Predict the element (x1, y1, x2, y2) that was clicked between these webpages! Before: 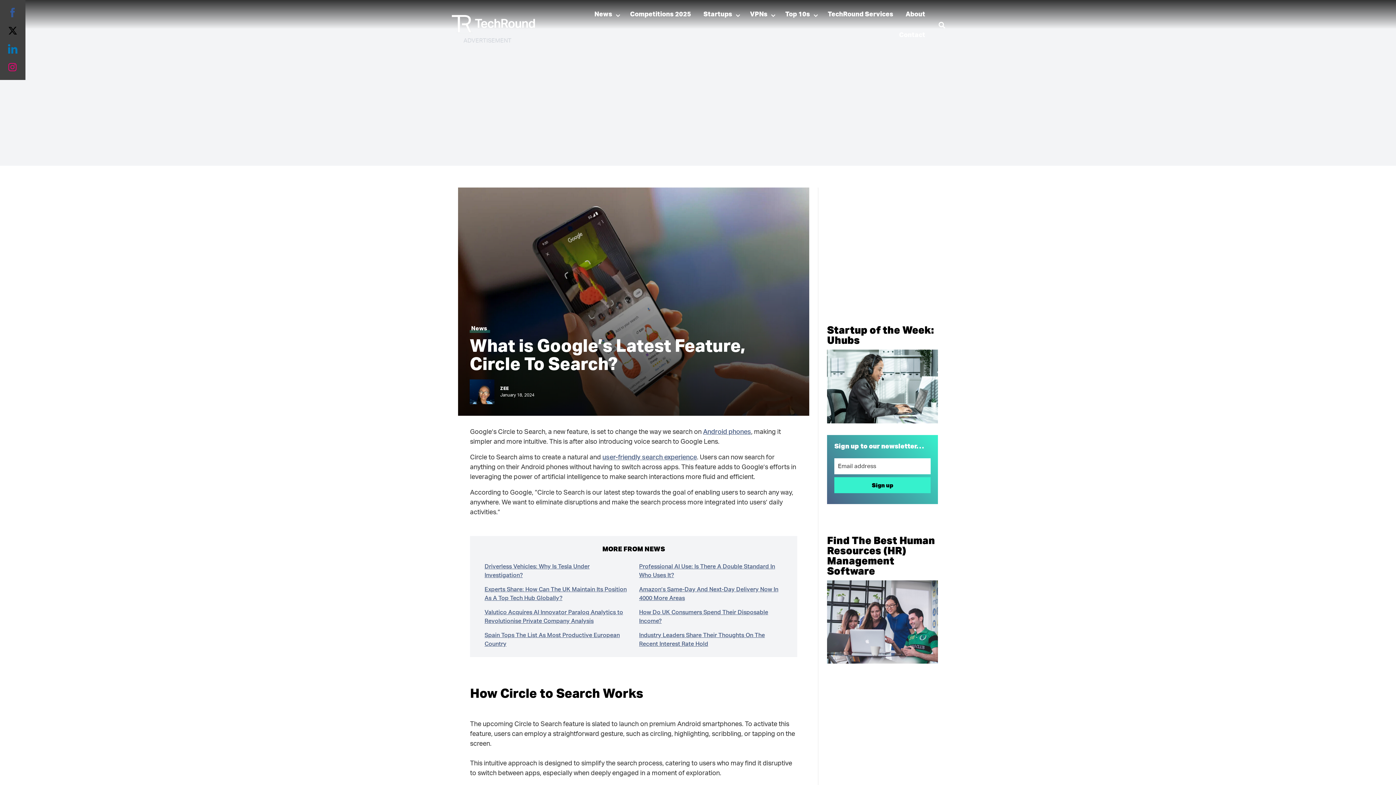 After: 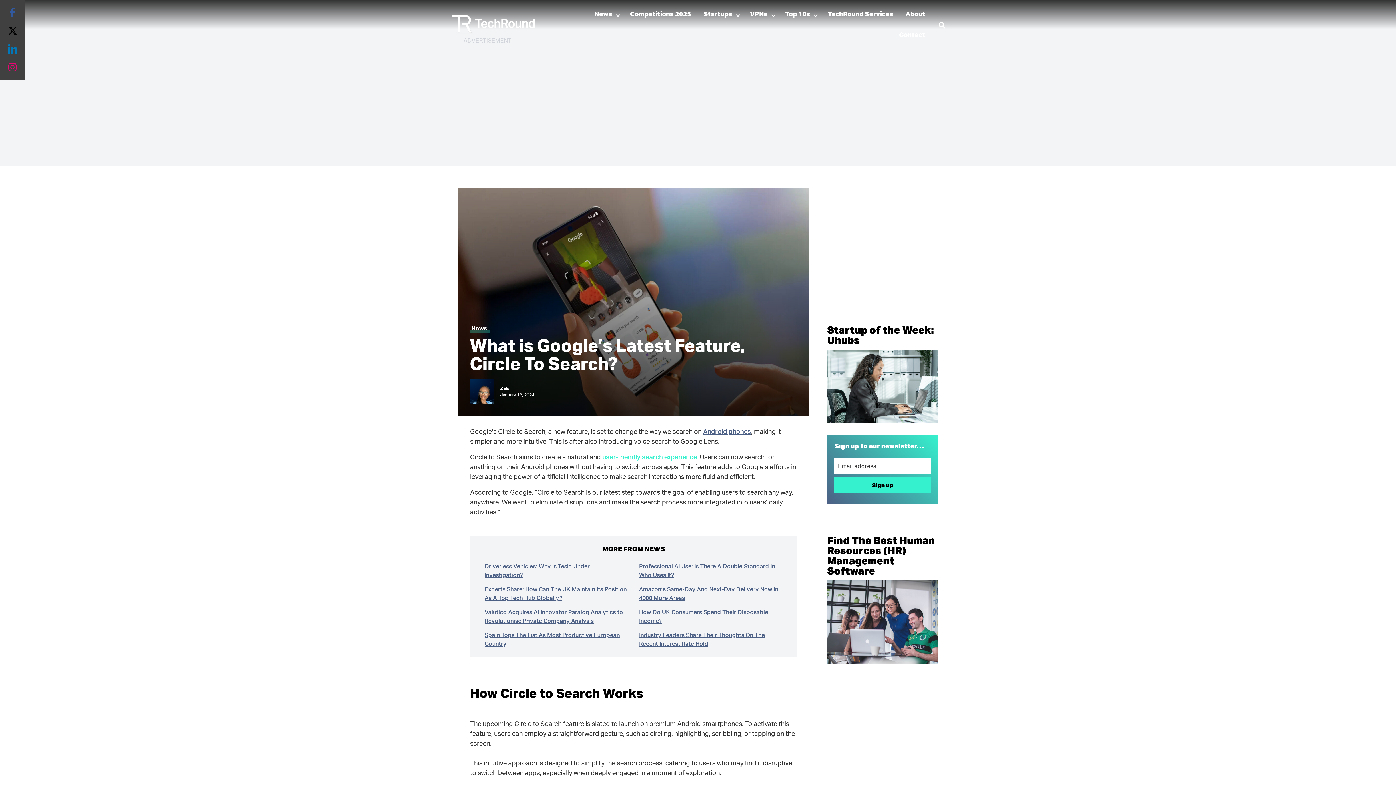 Action: label: user-friendly search experience bbox: (602, 454, 697, 461)